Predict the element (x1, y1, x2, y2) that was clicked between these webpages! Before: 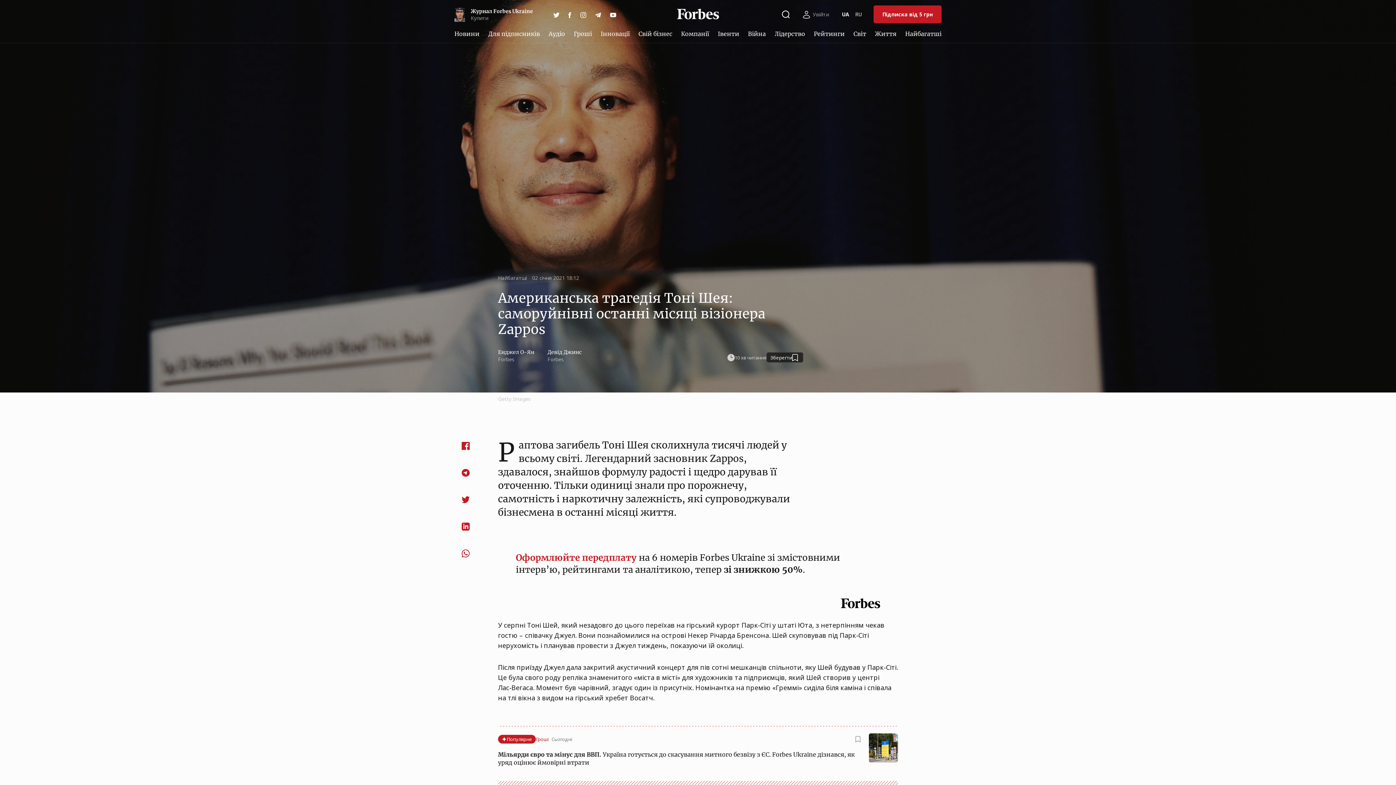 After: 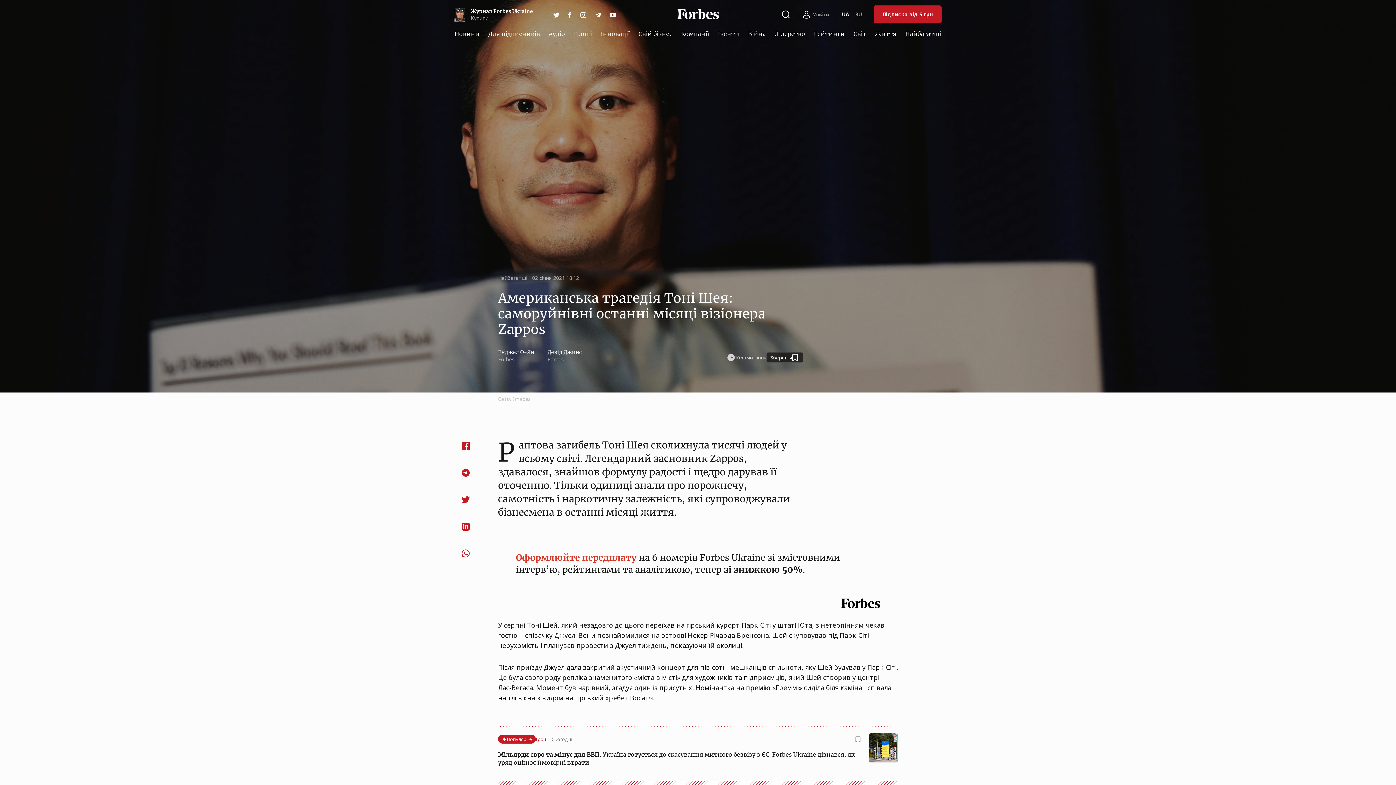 Action: bbox: (516, 552, 636, 563) label: Оформлюйте передплату